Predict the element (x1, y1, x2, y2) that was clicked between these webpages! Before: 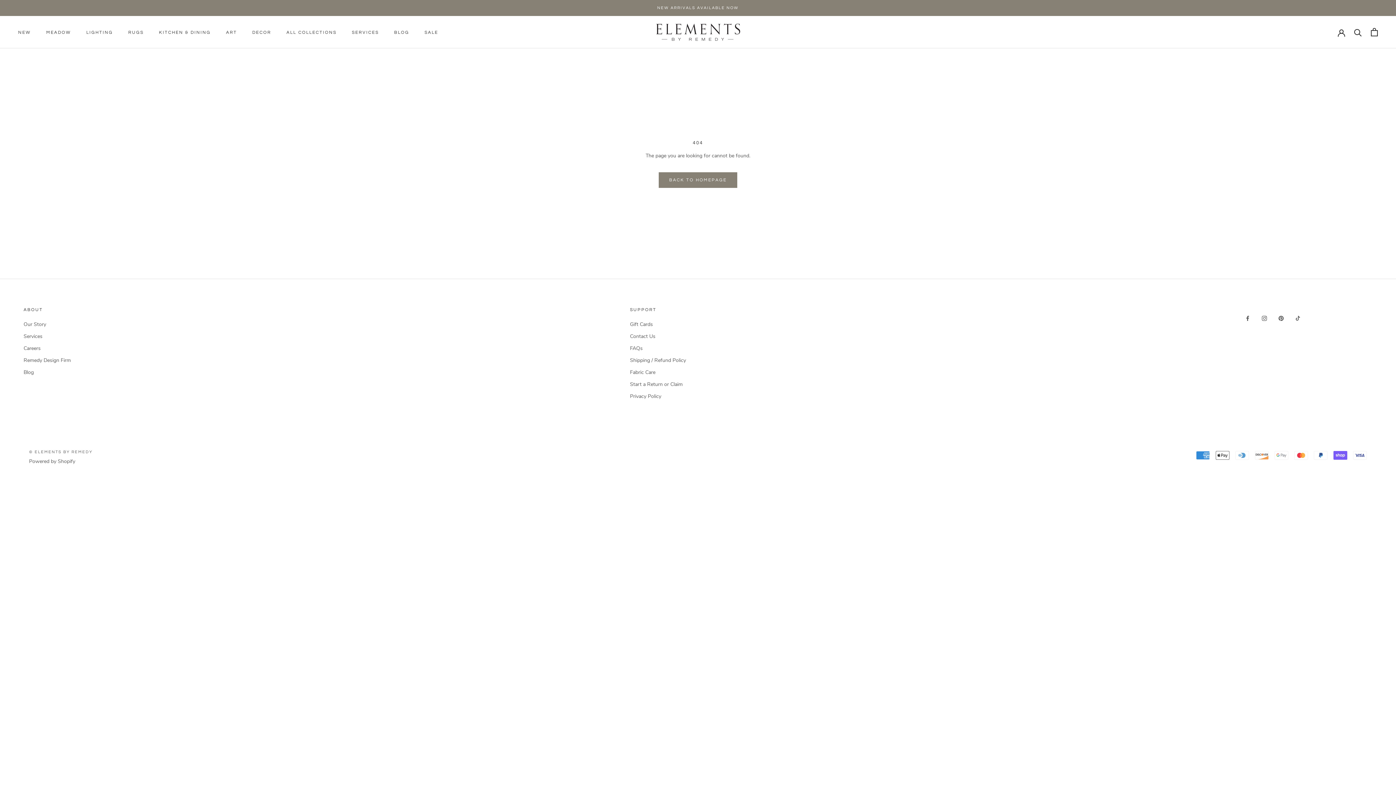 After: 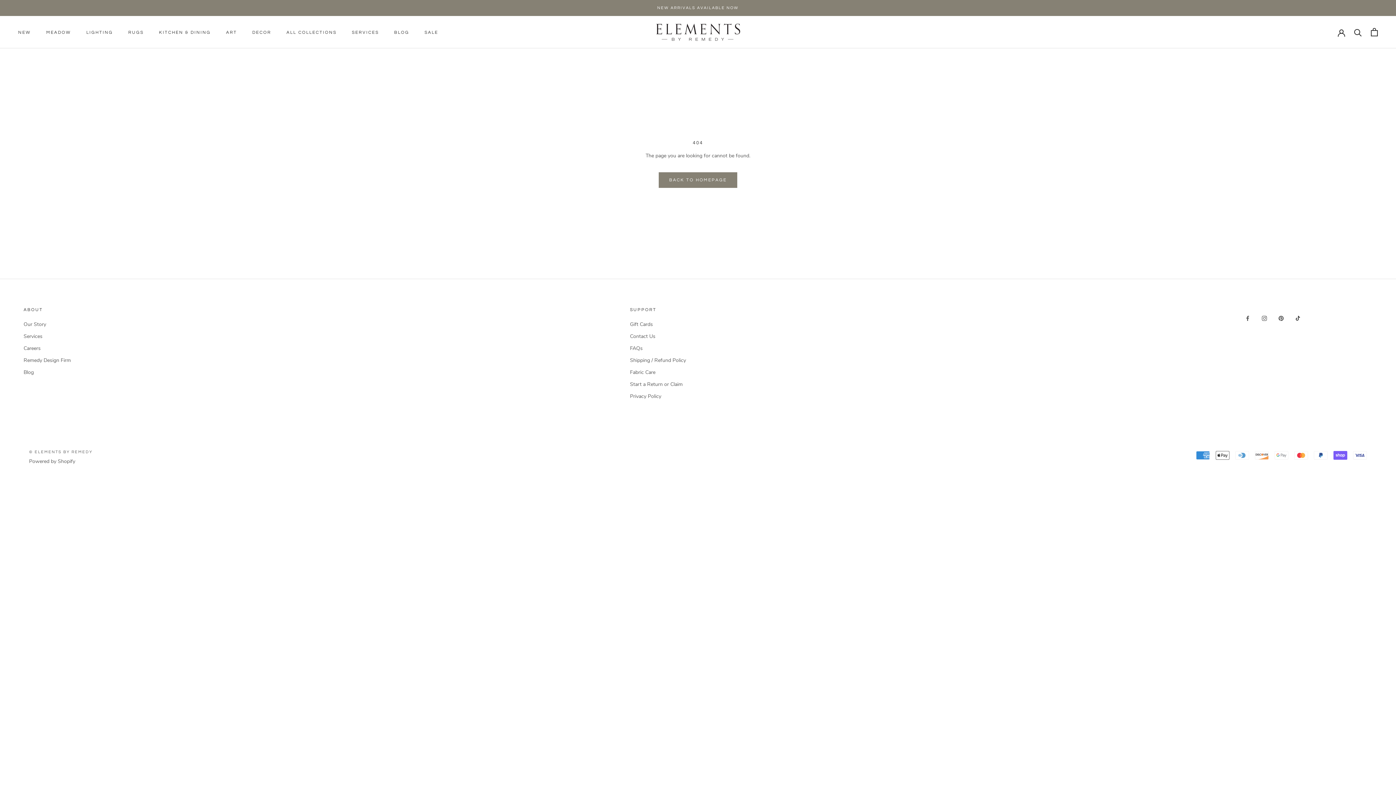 Action: bbox: (1295, 313, 1300, 322) label: TikTok